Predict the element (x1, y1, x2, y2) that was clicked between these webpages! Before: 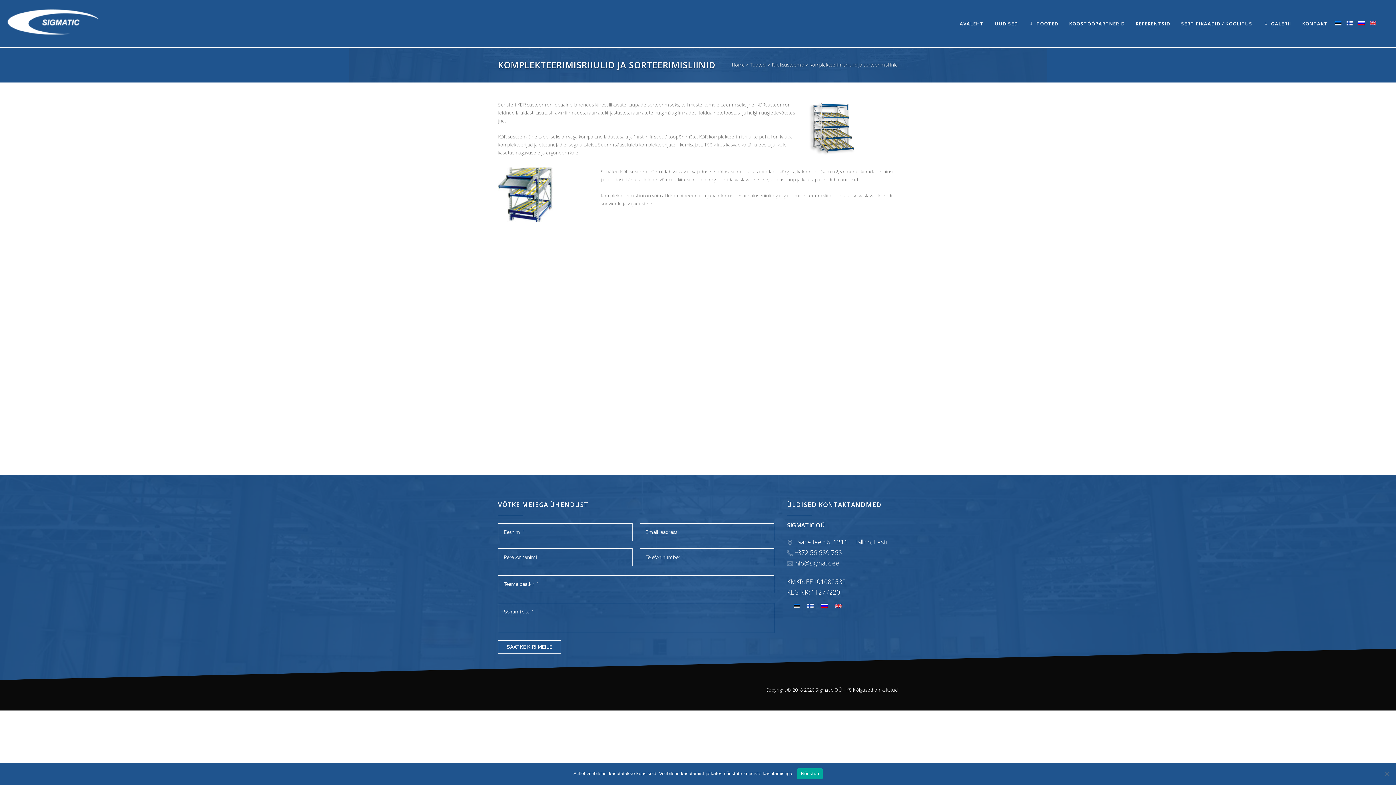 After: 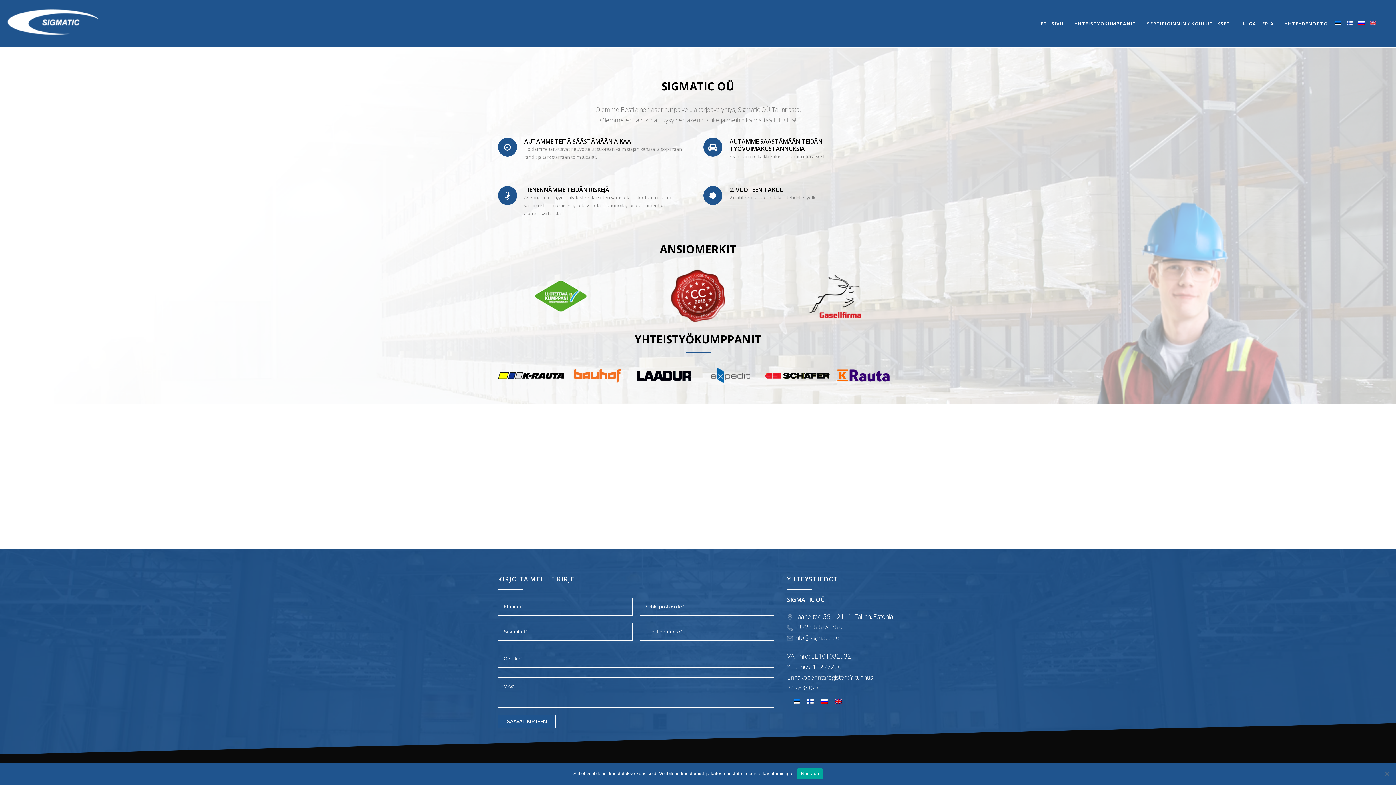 Action: bbox: (804, 601, 817, 610)